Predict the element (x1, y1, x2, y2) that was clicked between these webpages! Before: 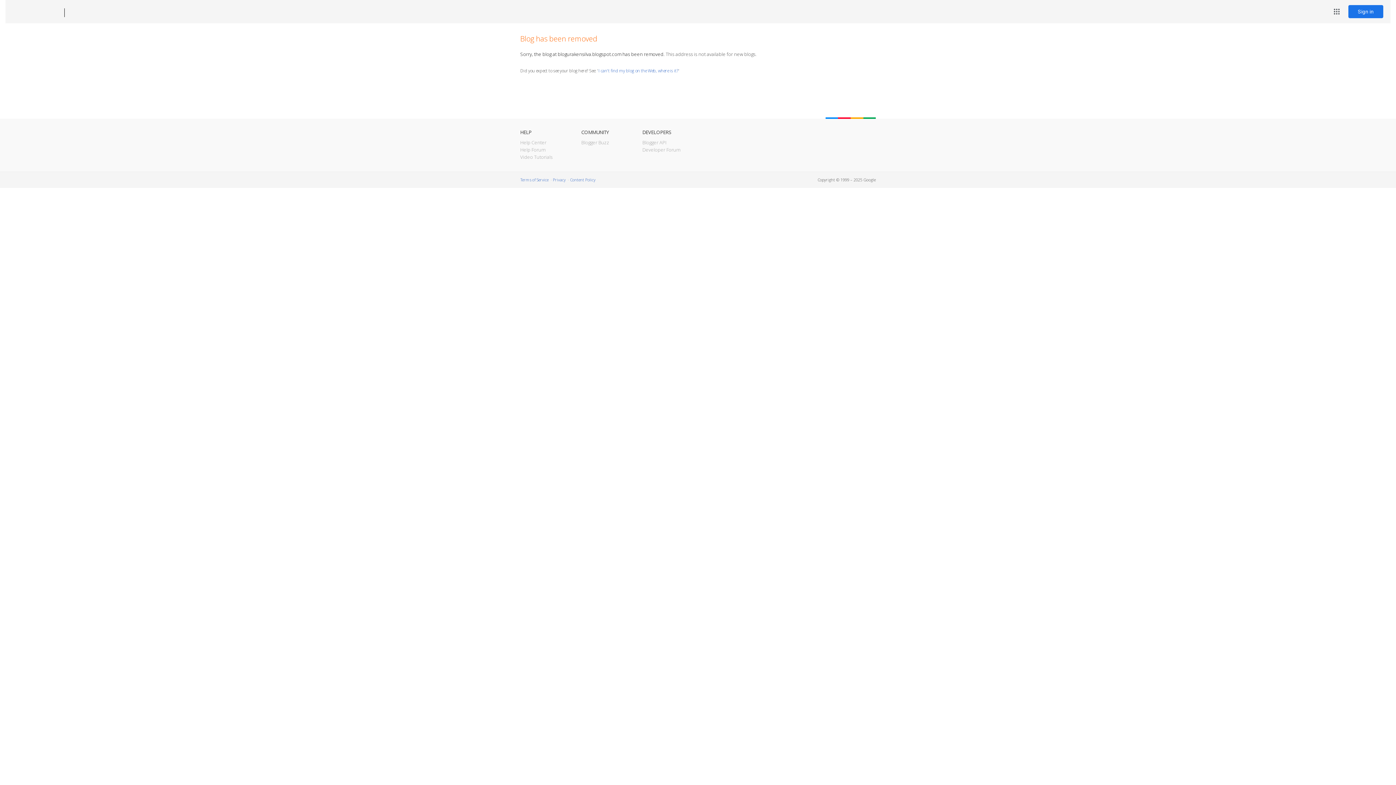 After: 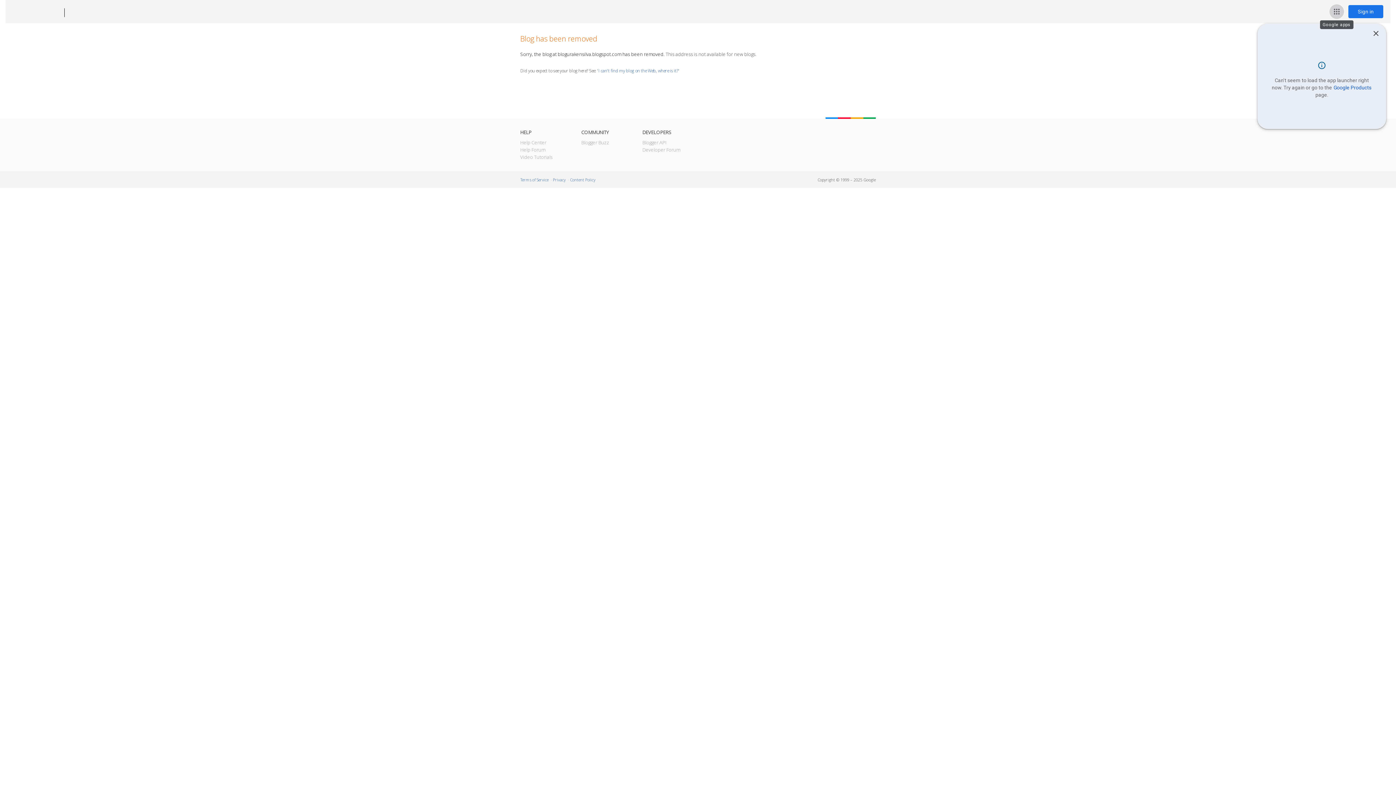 Action: bbox: (1329, 4, 1344, 18) label: Google apps